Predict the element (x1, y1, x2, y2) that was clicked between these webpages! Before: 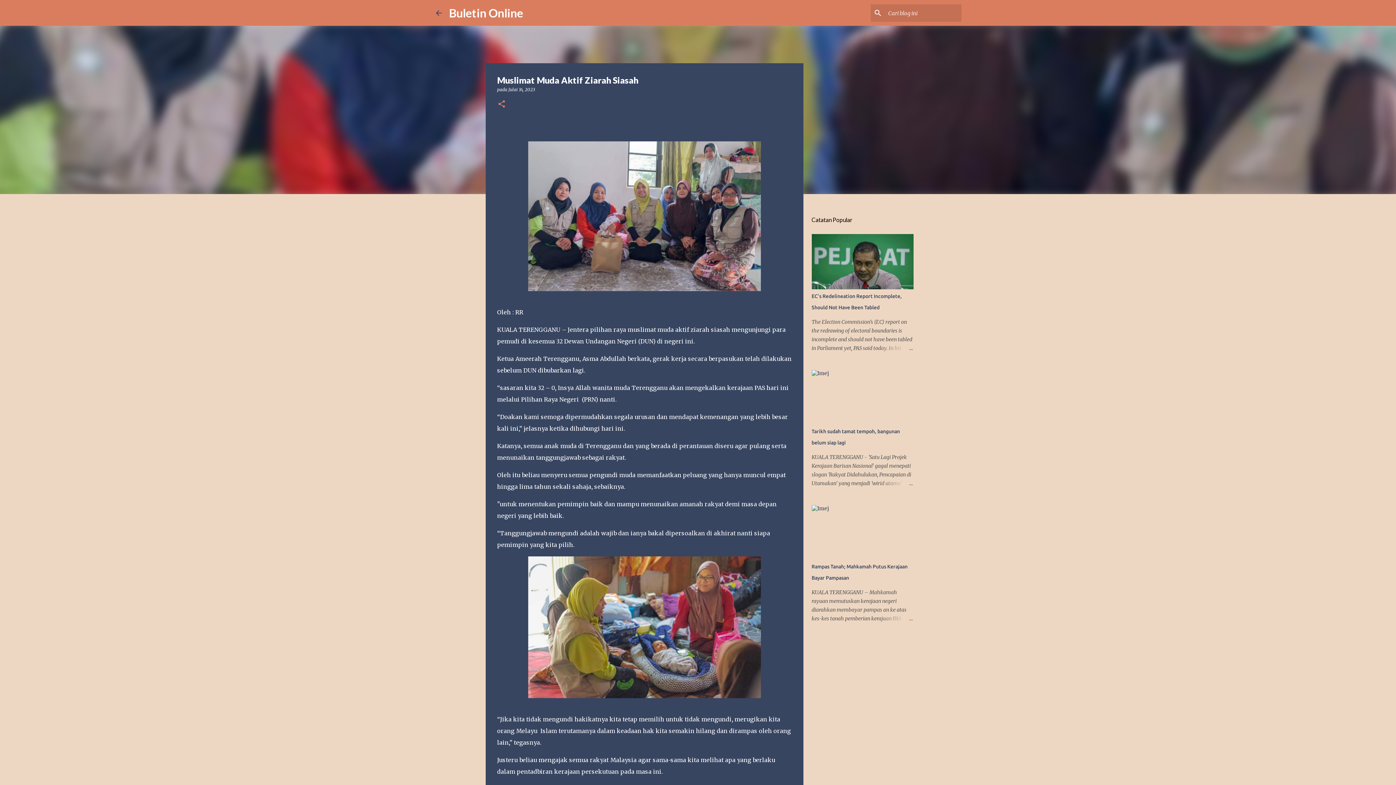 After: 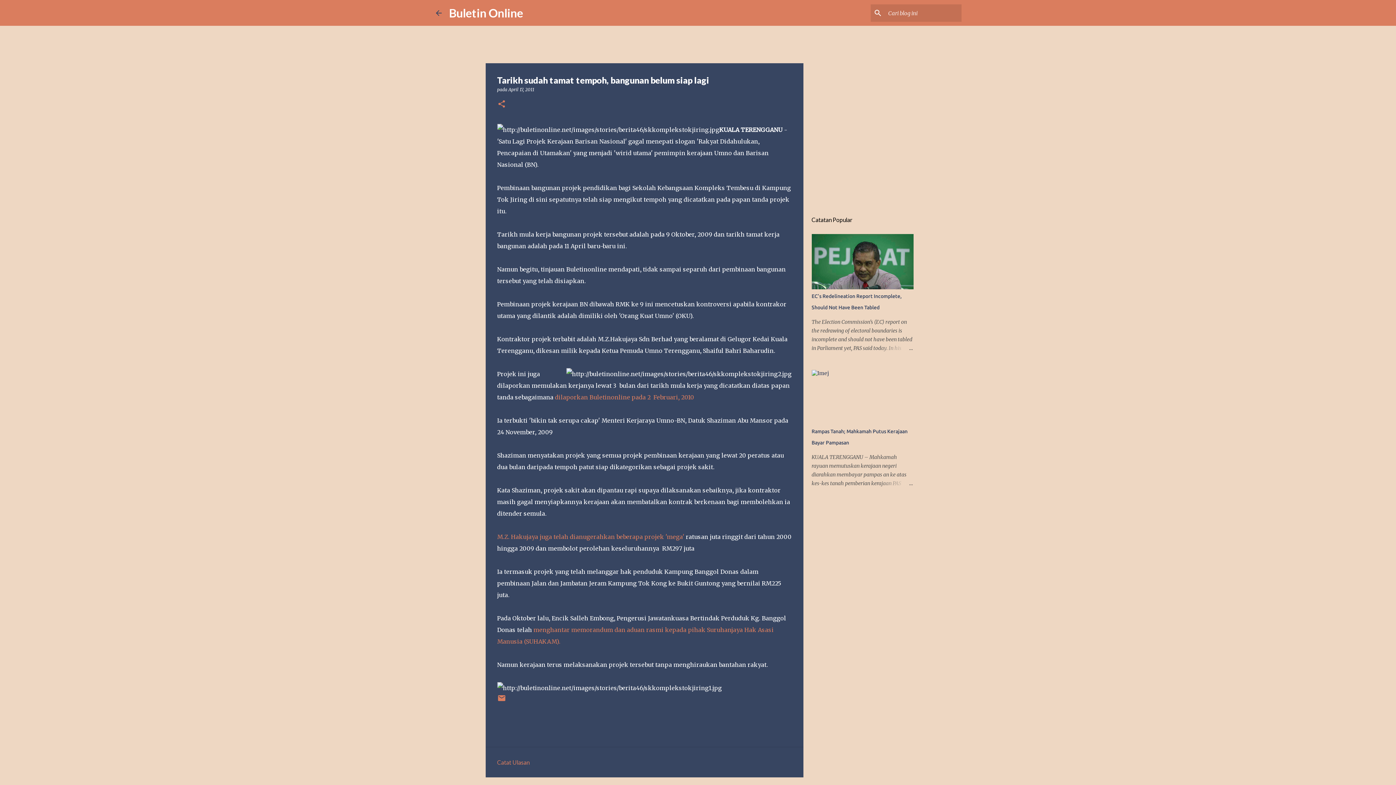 Action: bbox: (811, 370, 828, 376)